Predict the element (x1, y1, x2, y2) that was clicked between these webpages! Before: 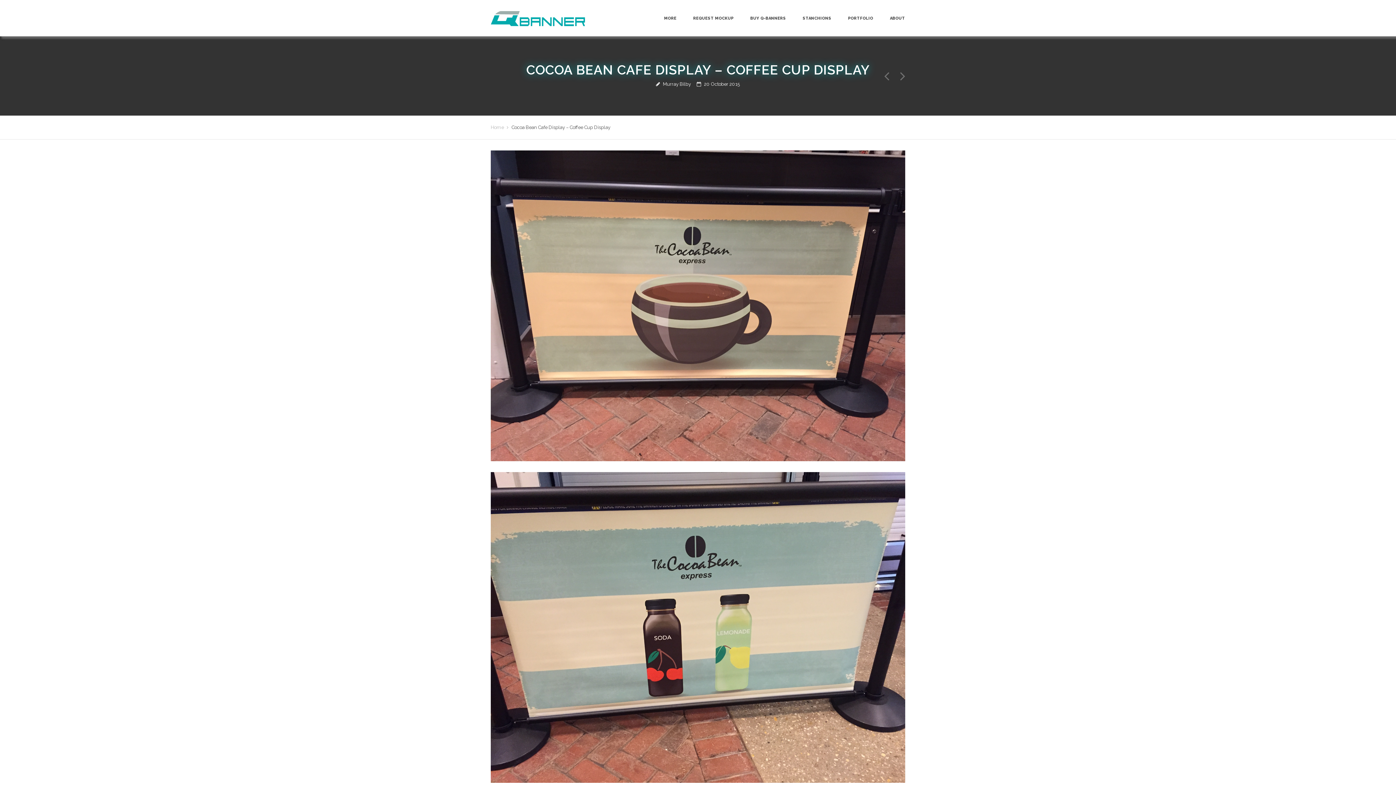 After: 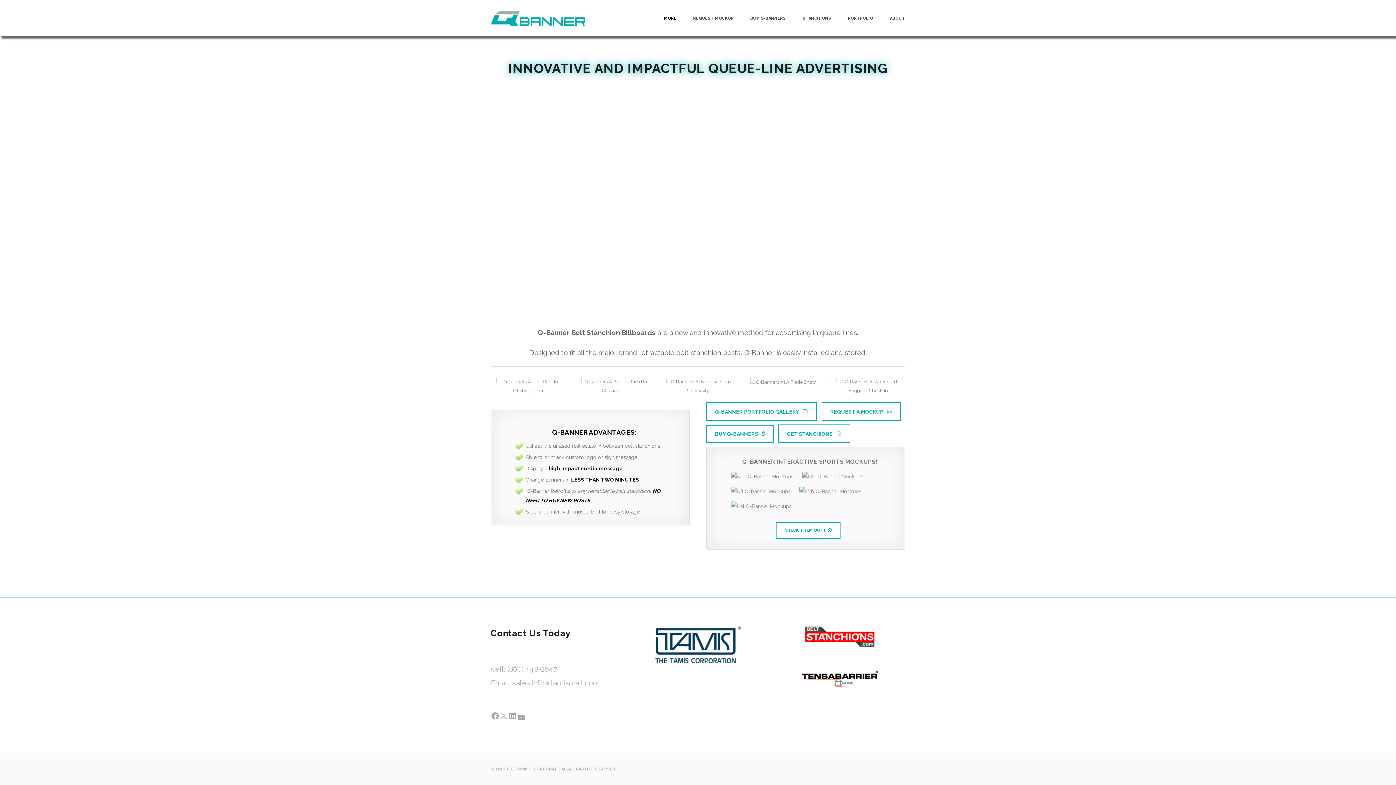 Action: bbox: (656, 0, 685, 36) label: MORE